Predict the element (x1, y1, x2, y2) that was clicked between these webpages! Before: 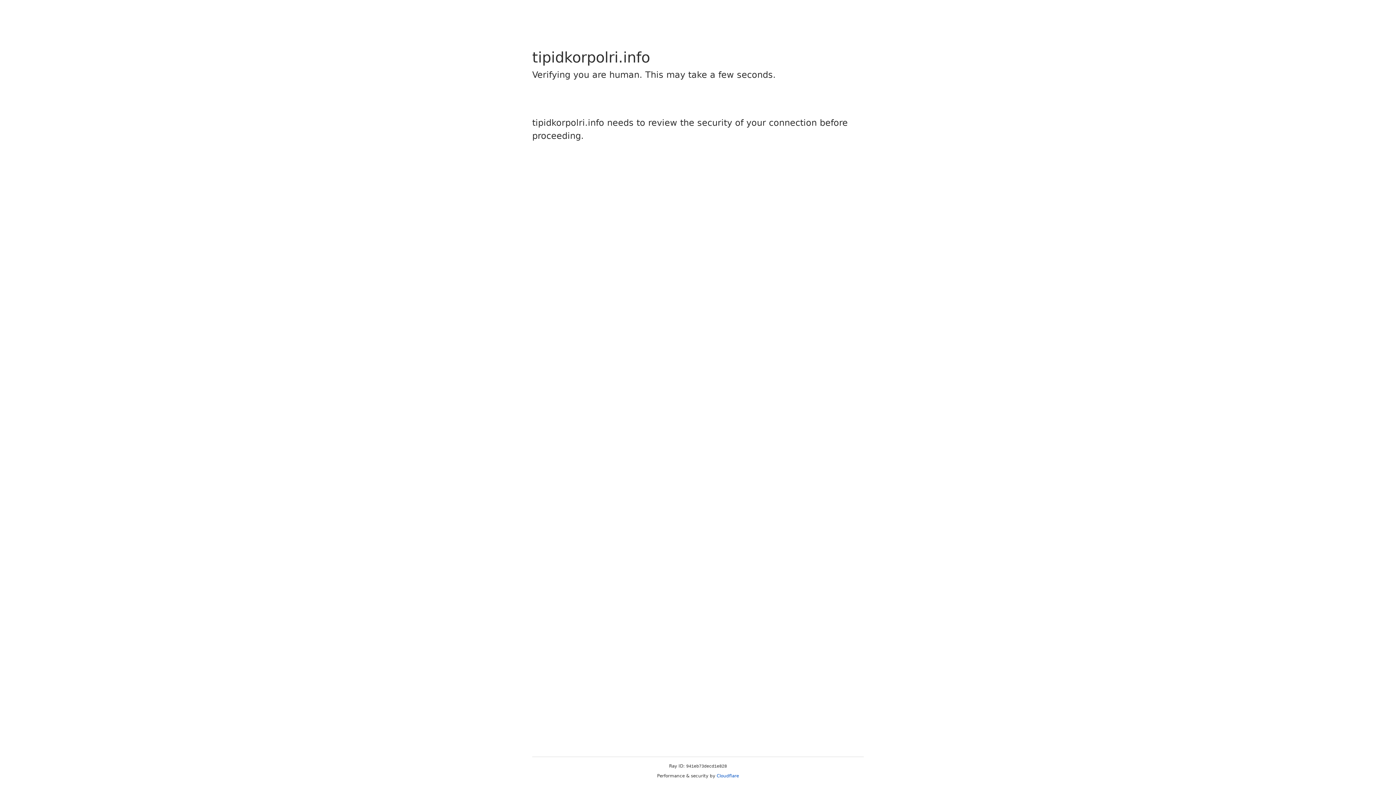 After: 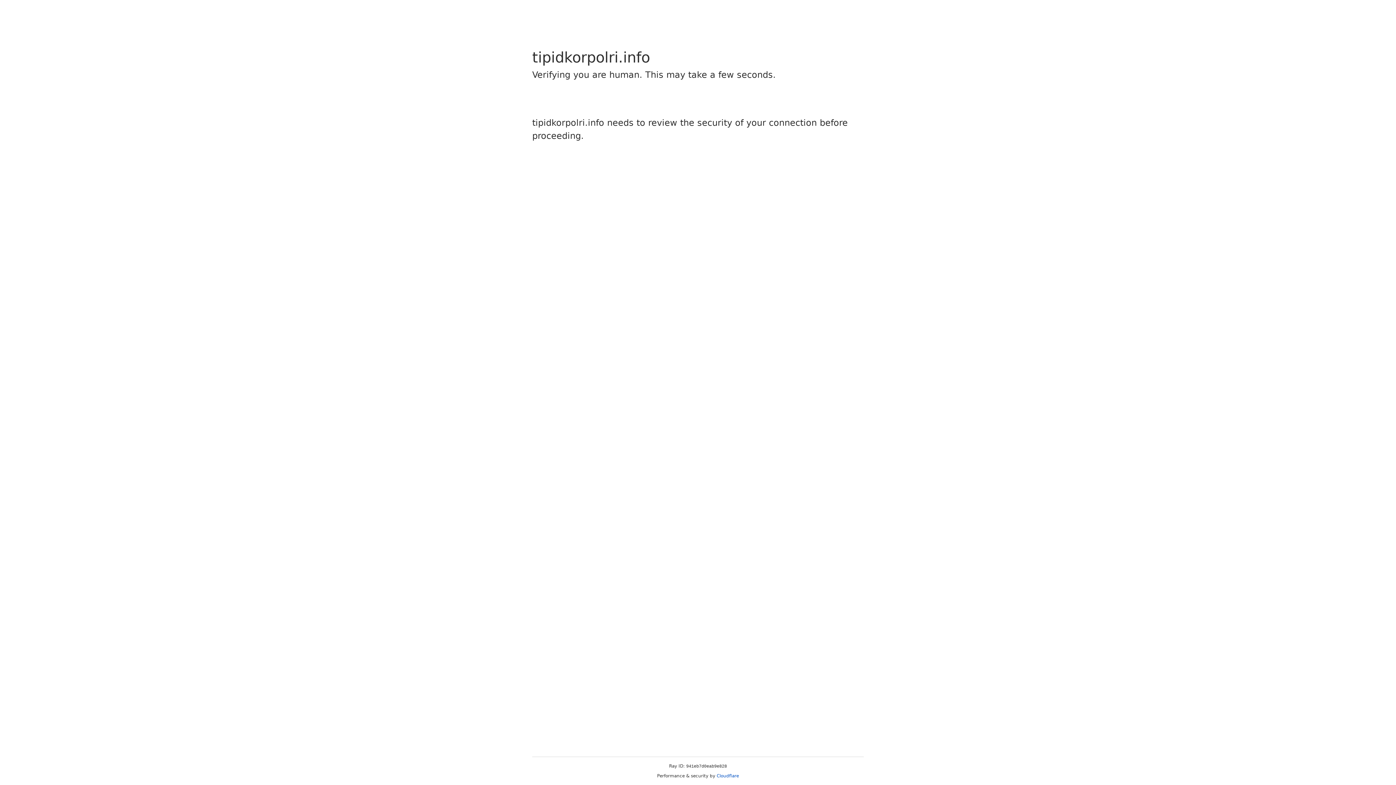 Action: label: Cloudflare bbox: (716, 773, 739, 778)